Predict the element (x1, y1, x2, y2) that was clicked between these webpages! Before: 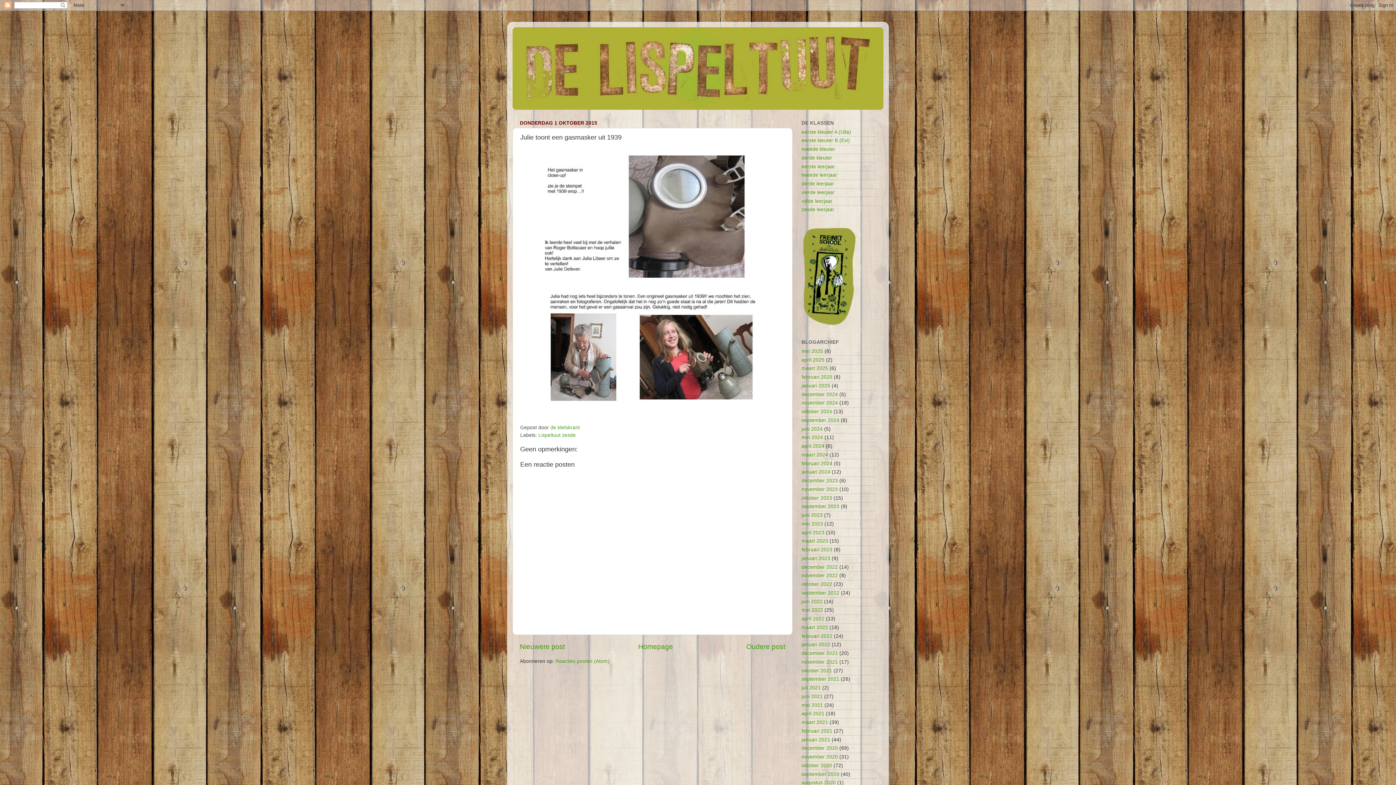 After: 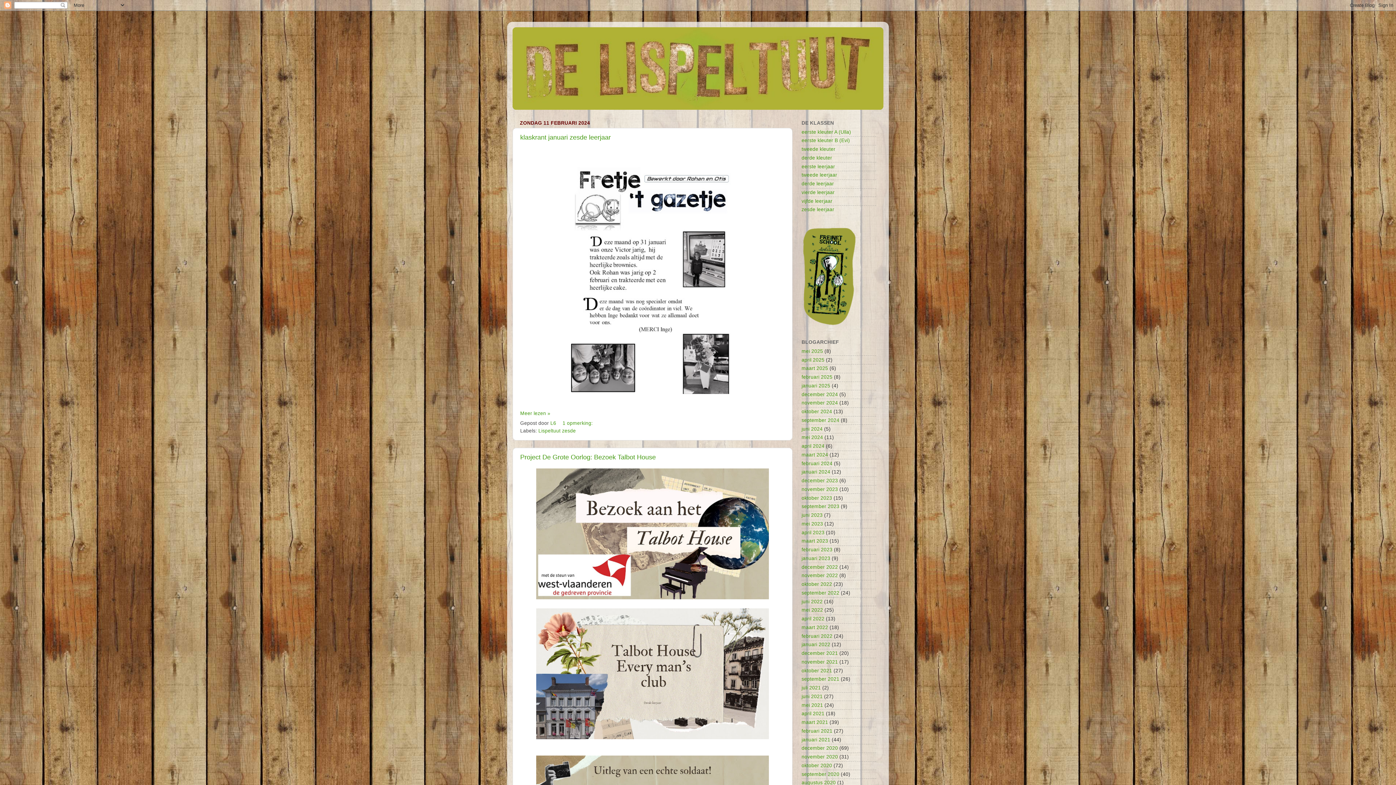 Action: bbox: (801, 460, 832, 466) label: februari 2024